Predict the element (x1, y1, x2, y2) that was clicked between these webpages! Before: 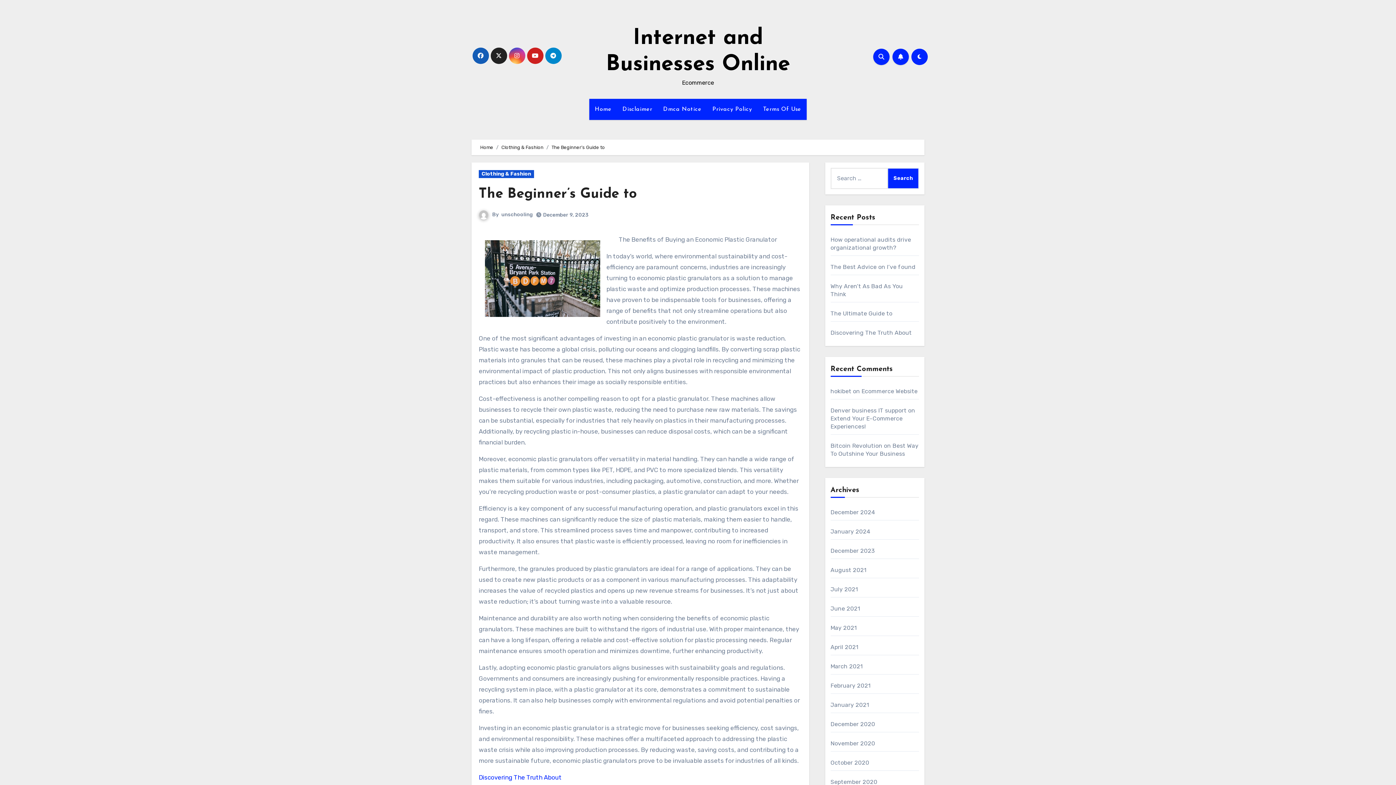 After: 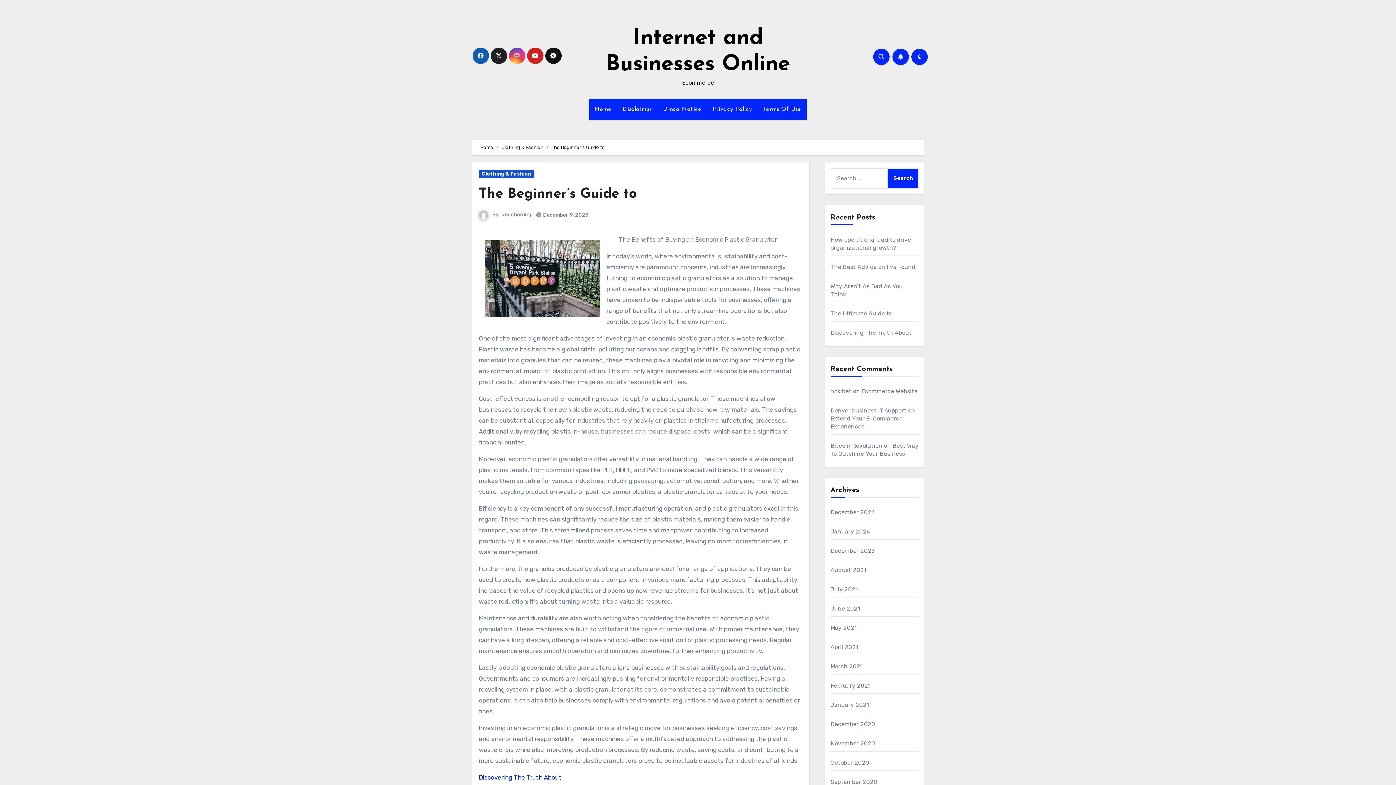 Action: bbox: (545, 47, 561, 64)